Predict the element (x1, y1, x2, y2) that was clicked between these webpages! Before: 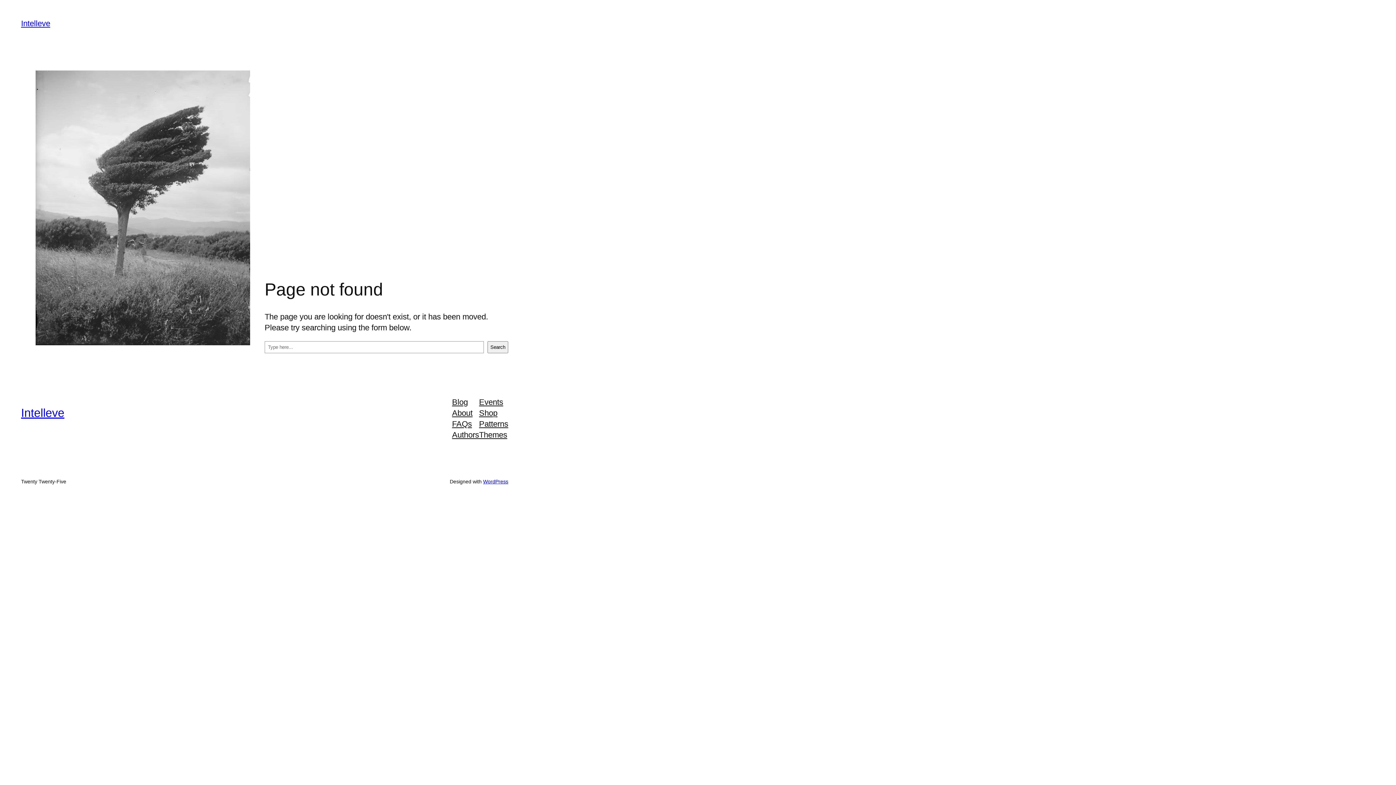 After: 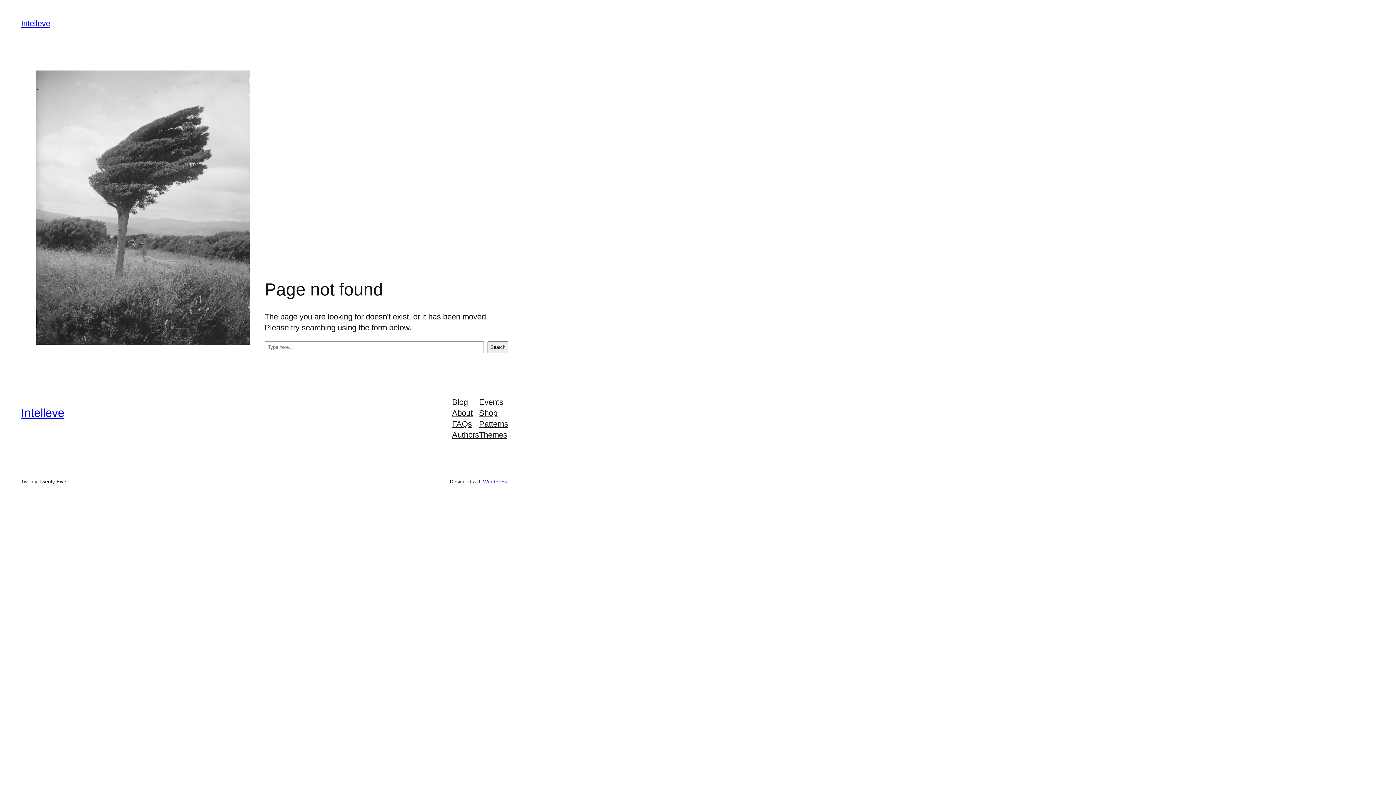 Action: bbox: (479, 429, 507, 440) label: Themes